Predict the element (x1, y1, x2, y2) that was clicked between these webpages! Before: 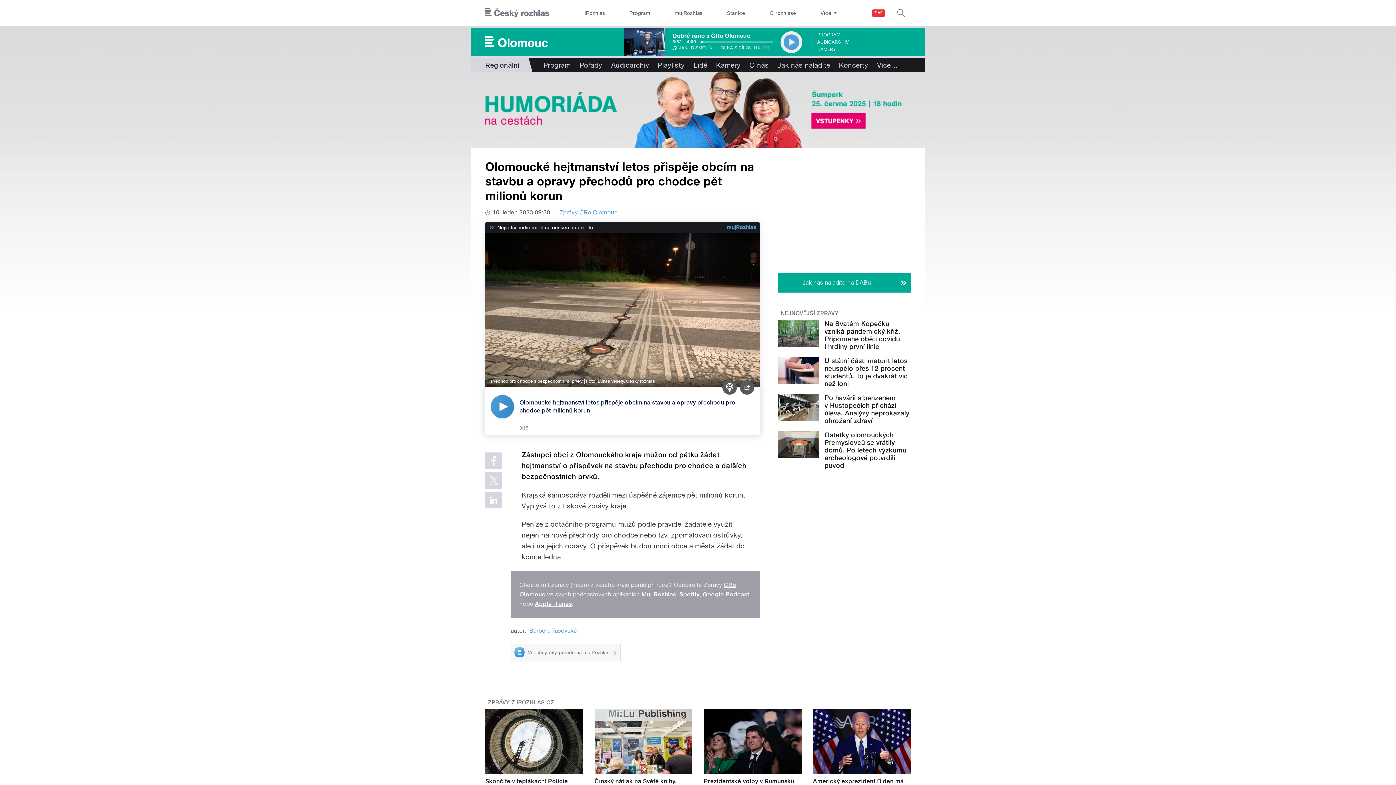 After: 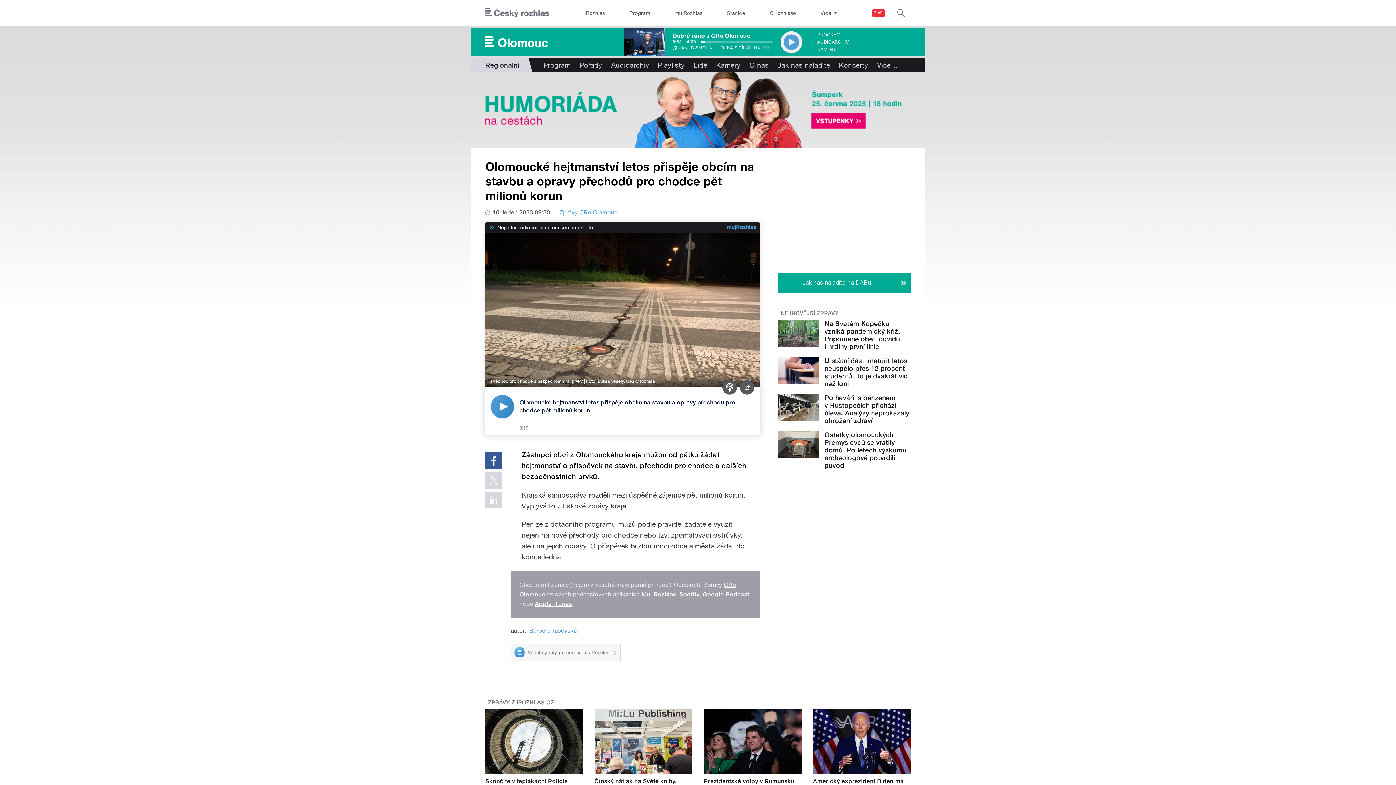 Action: bbox: (485, 452, 502, 469)